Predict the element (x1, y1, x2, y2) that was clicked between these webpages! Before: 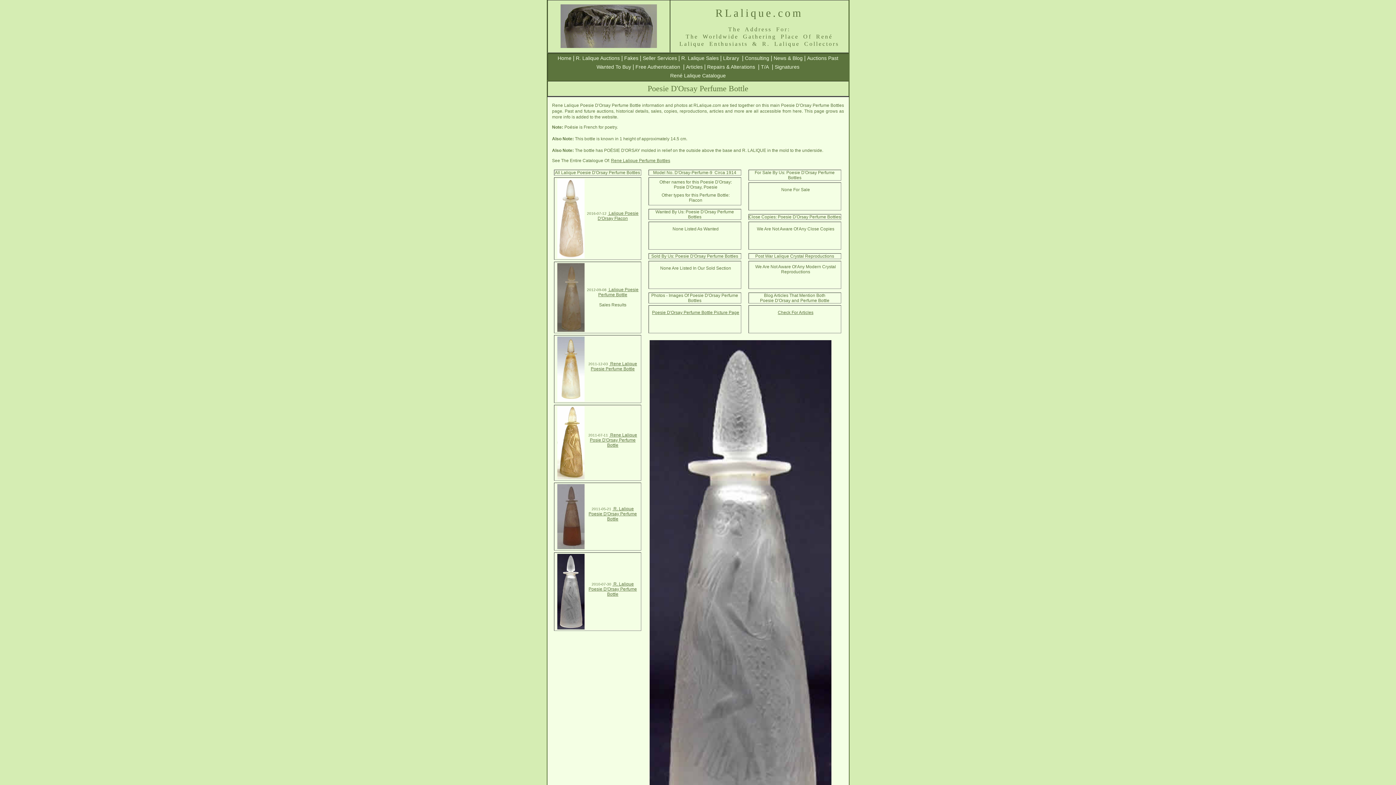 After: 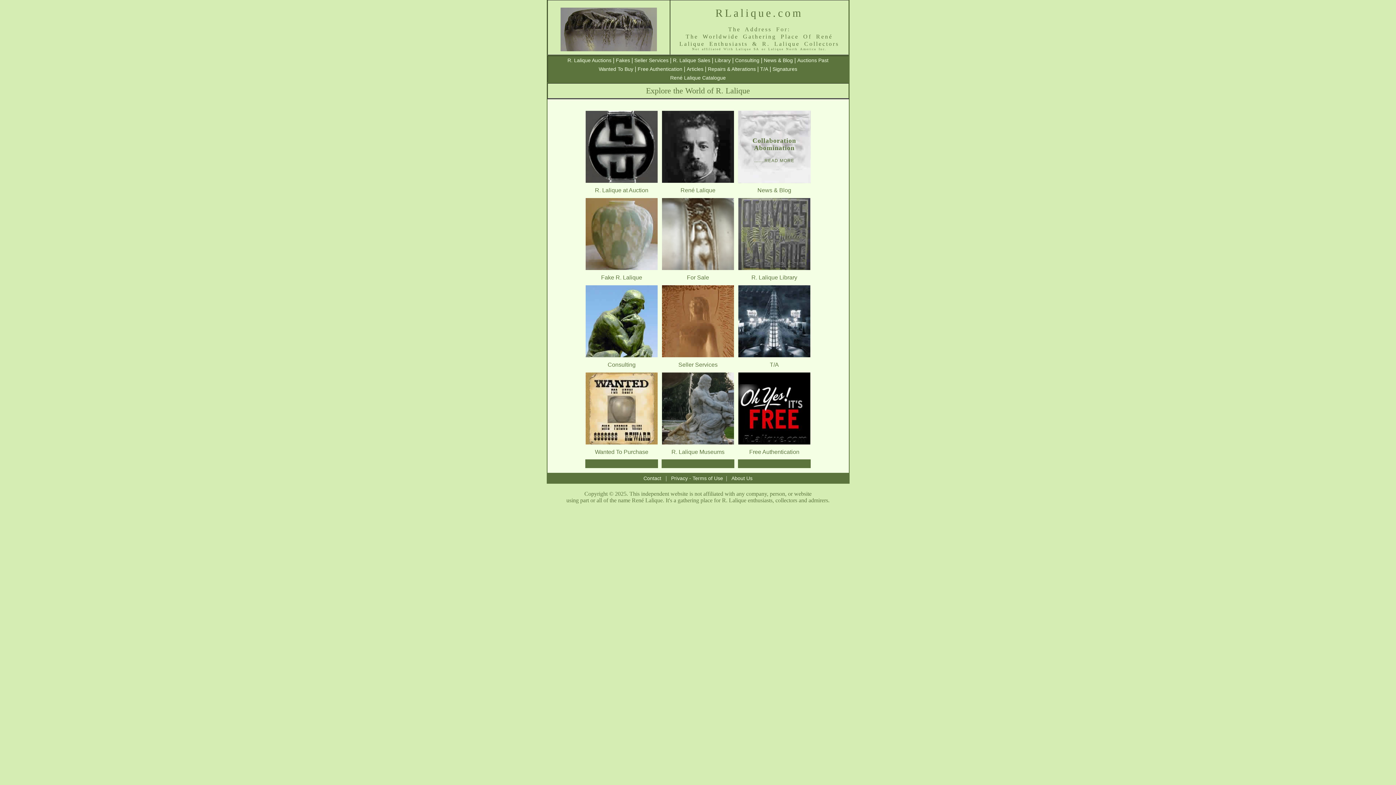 Action: bbox: (557, 55, 571, 61) label: Home